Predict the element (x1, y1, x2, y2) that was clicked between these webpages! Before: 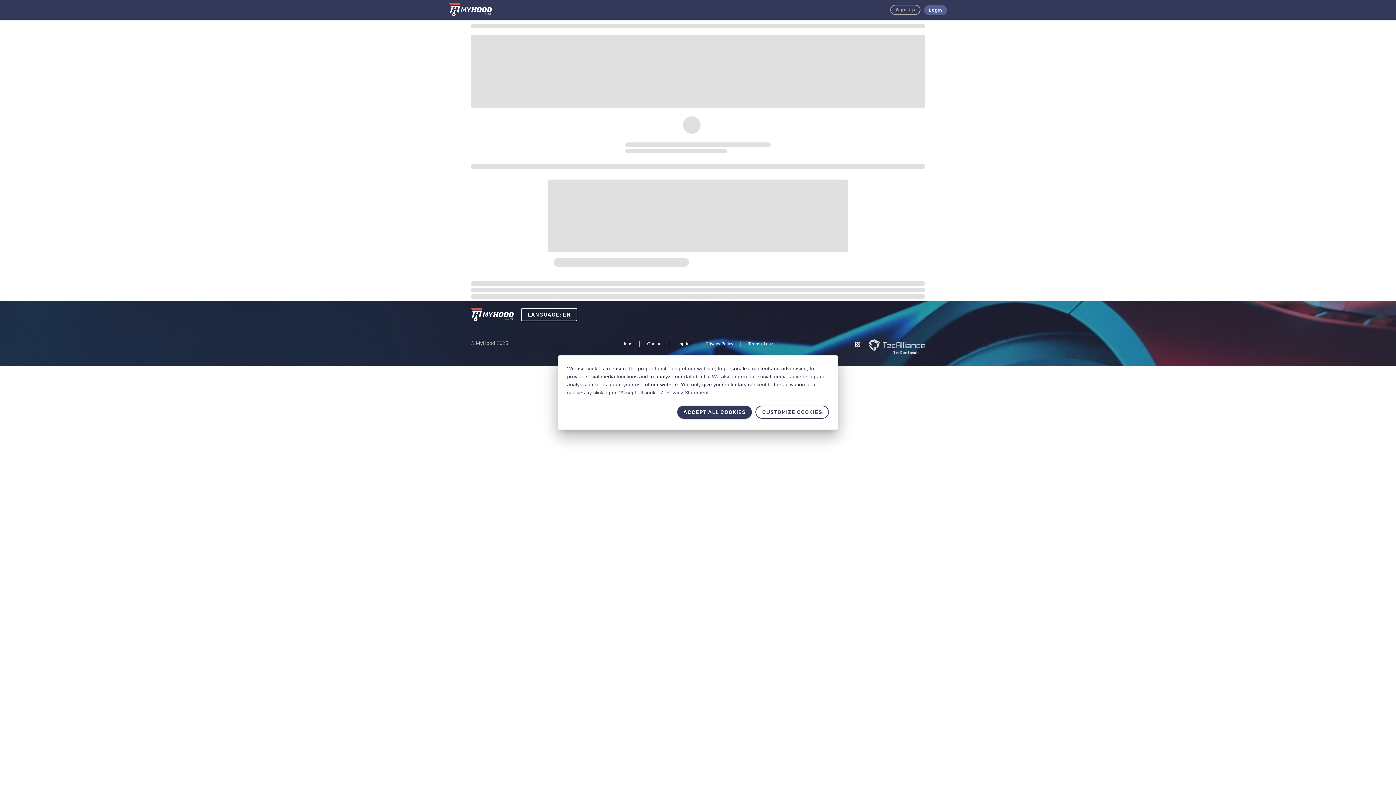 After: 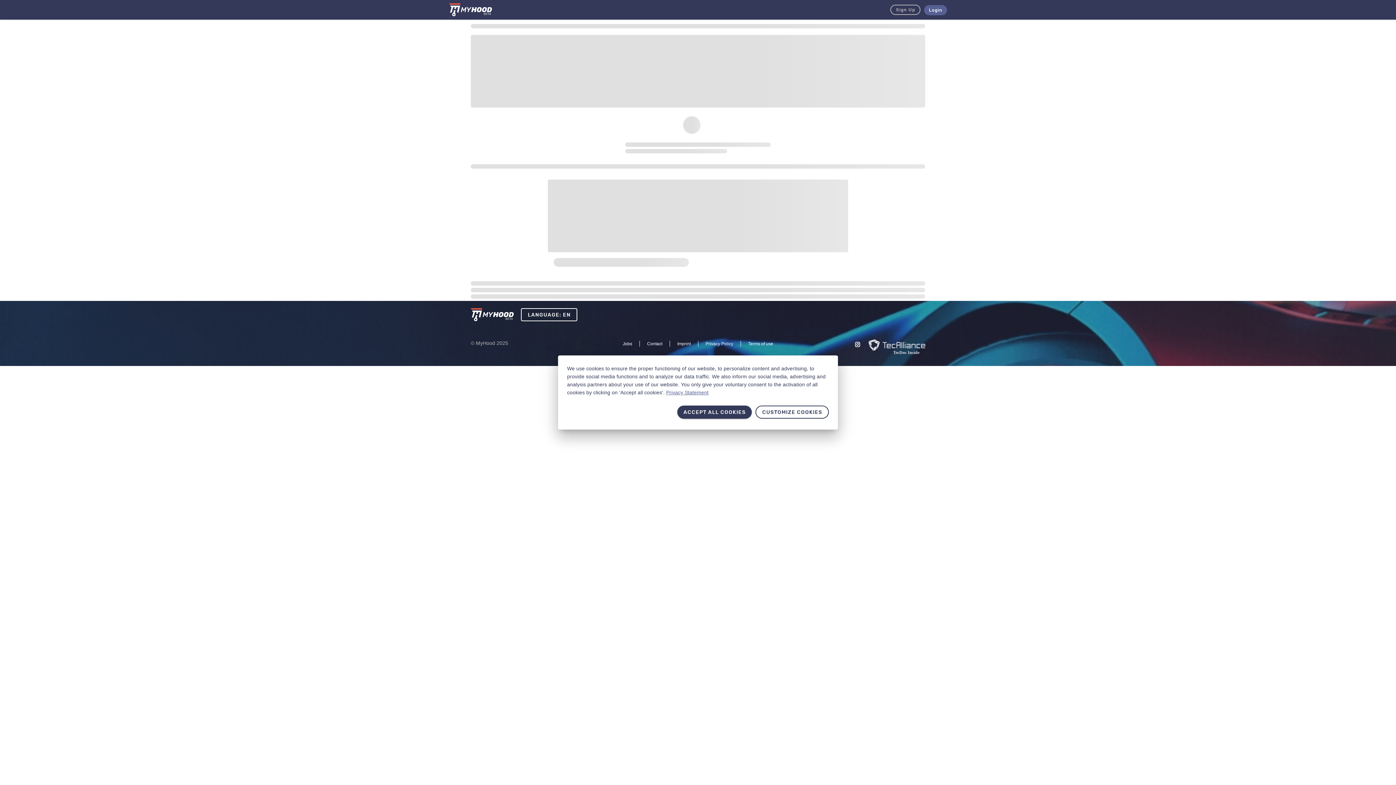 Action: bbox: (868, 339, 925, 355)